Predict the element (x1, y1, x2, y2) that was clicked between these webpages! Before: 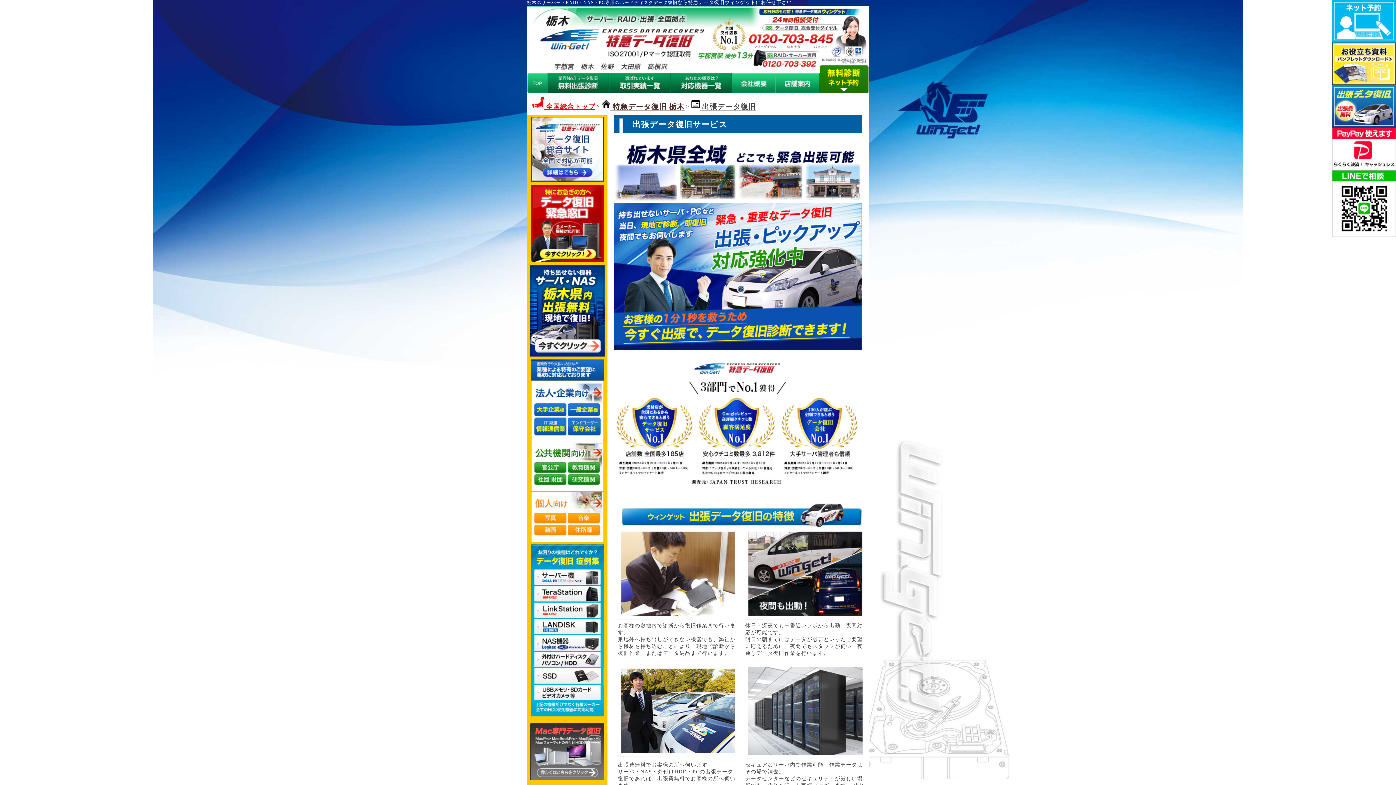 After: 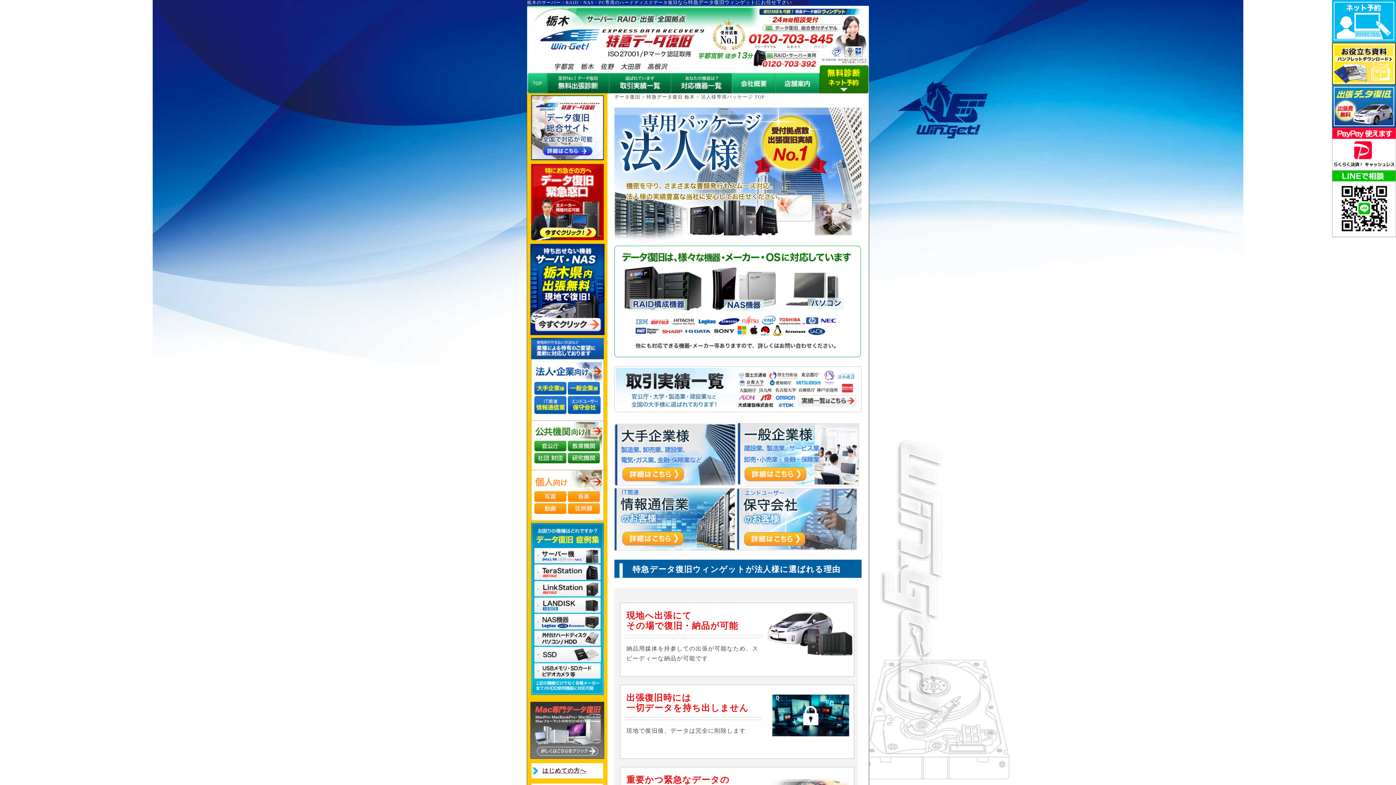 Action: bbox: (527, 380, 607, 442)